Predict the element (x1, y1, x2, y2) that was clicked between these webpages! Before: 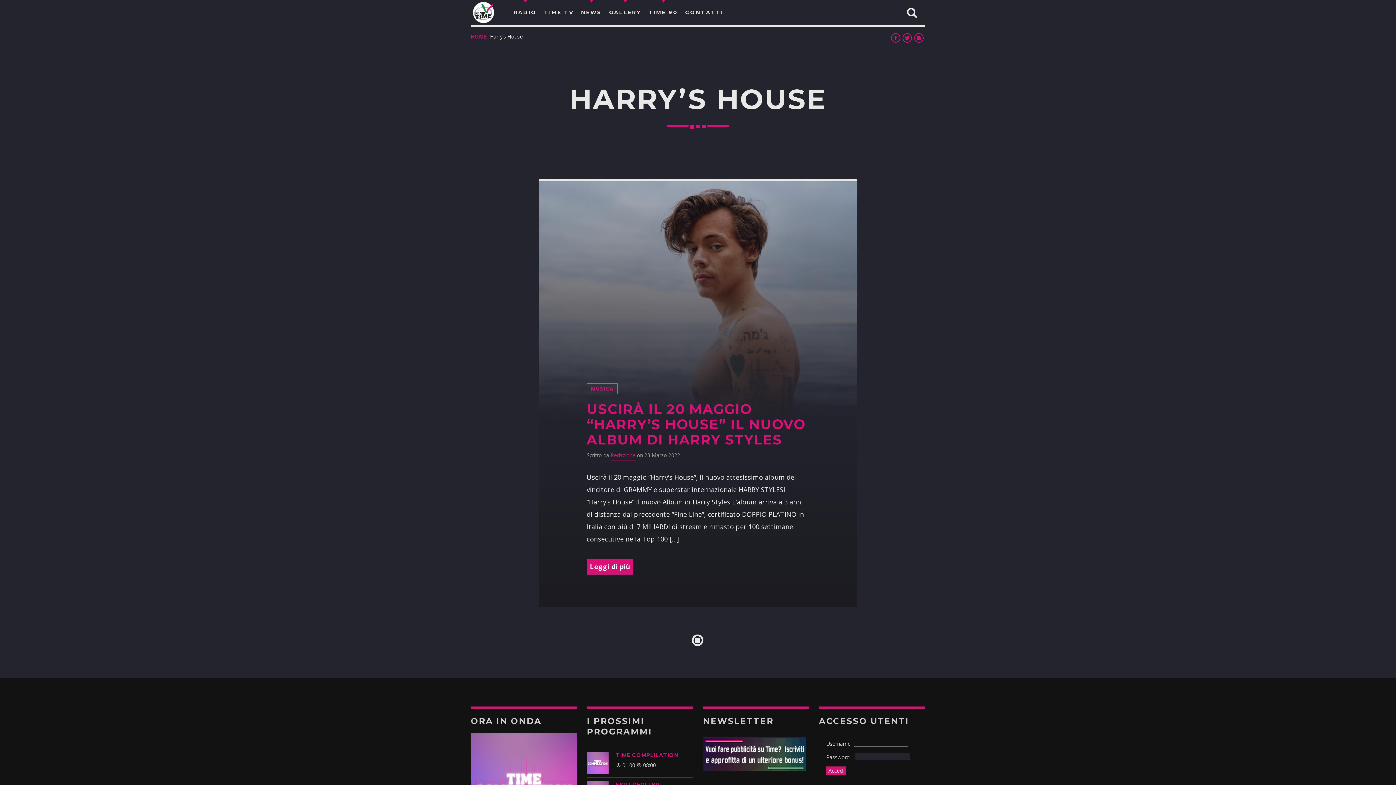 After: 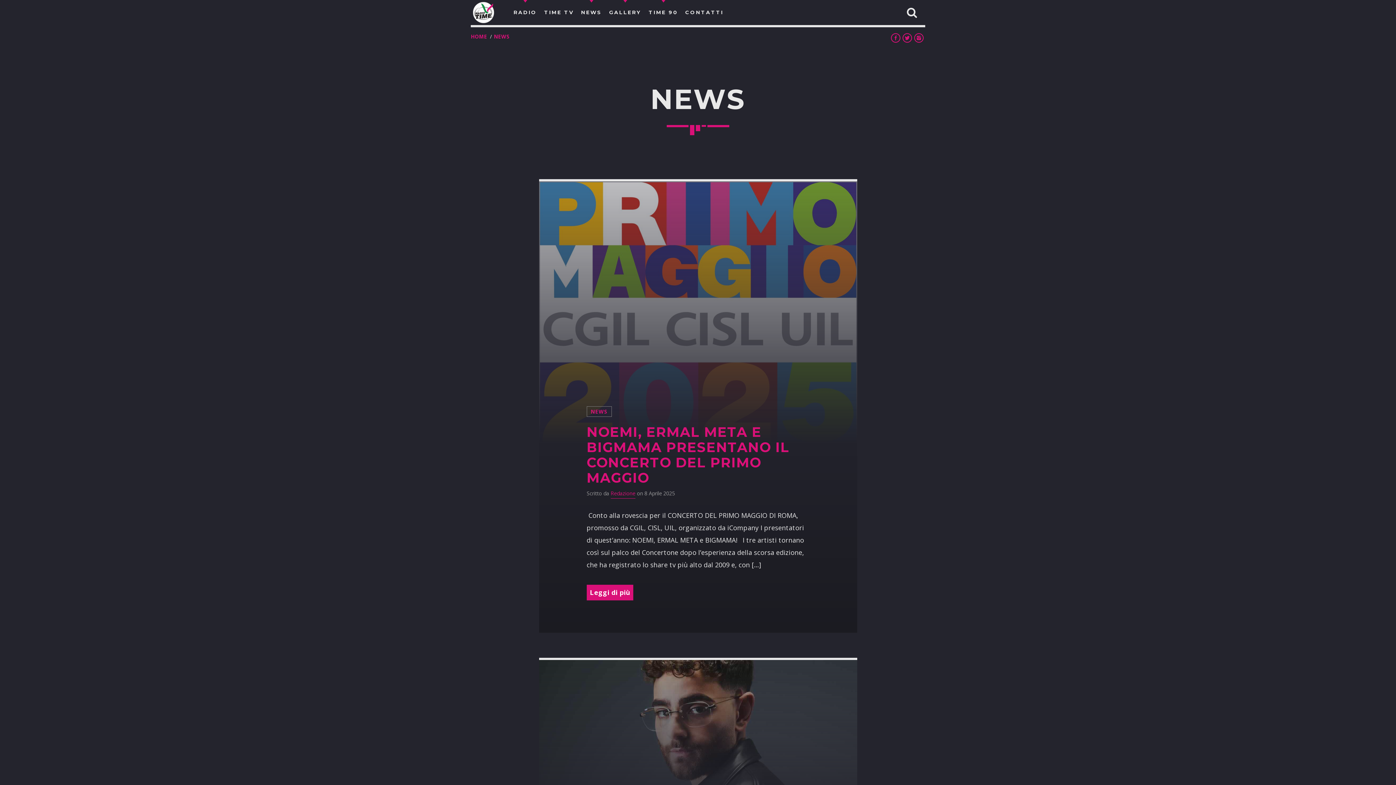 Action: label: NEWS bbox: (577, 0, 605, 25)